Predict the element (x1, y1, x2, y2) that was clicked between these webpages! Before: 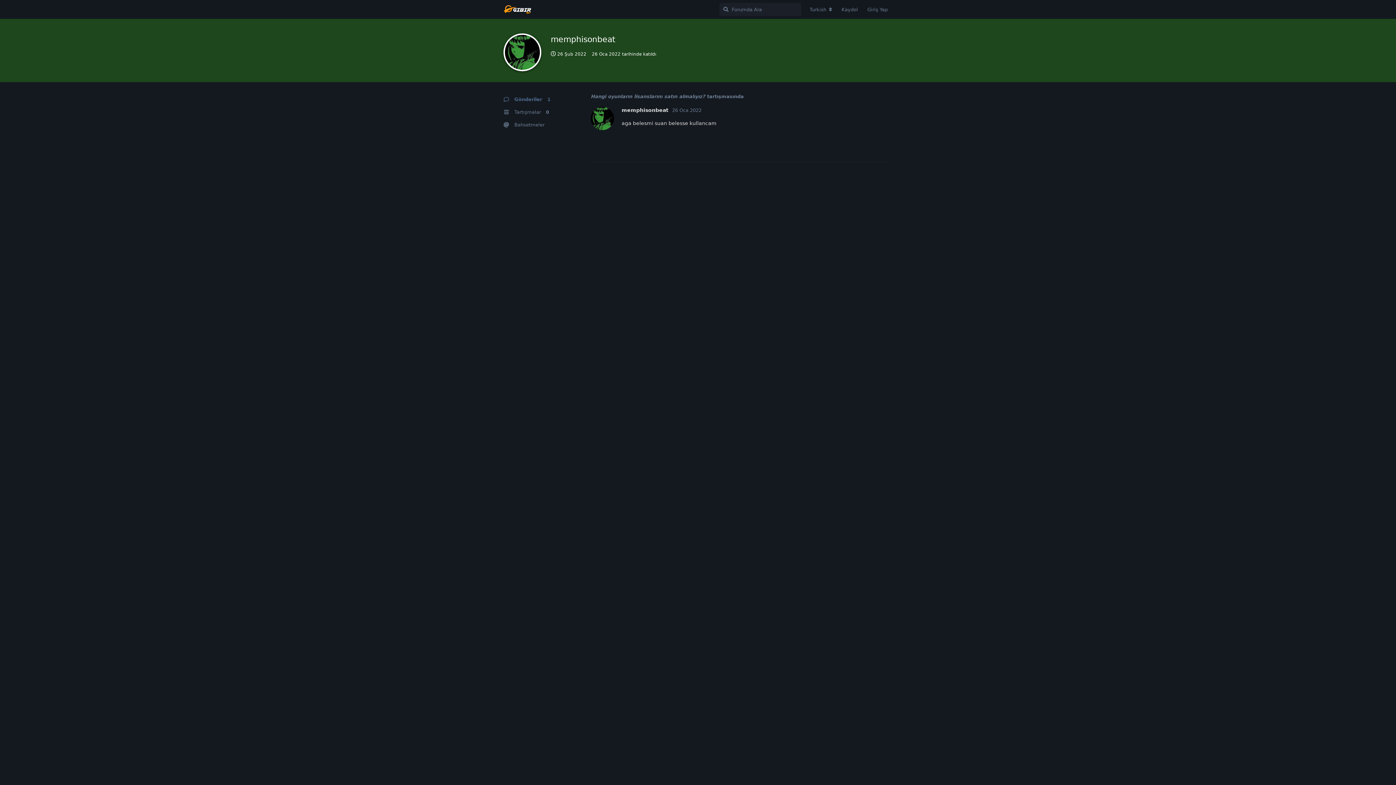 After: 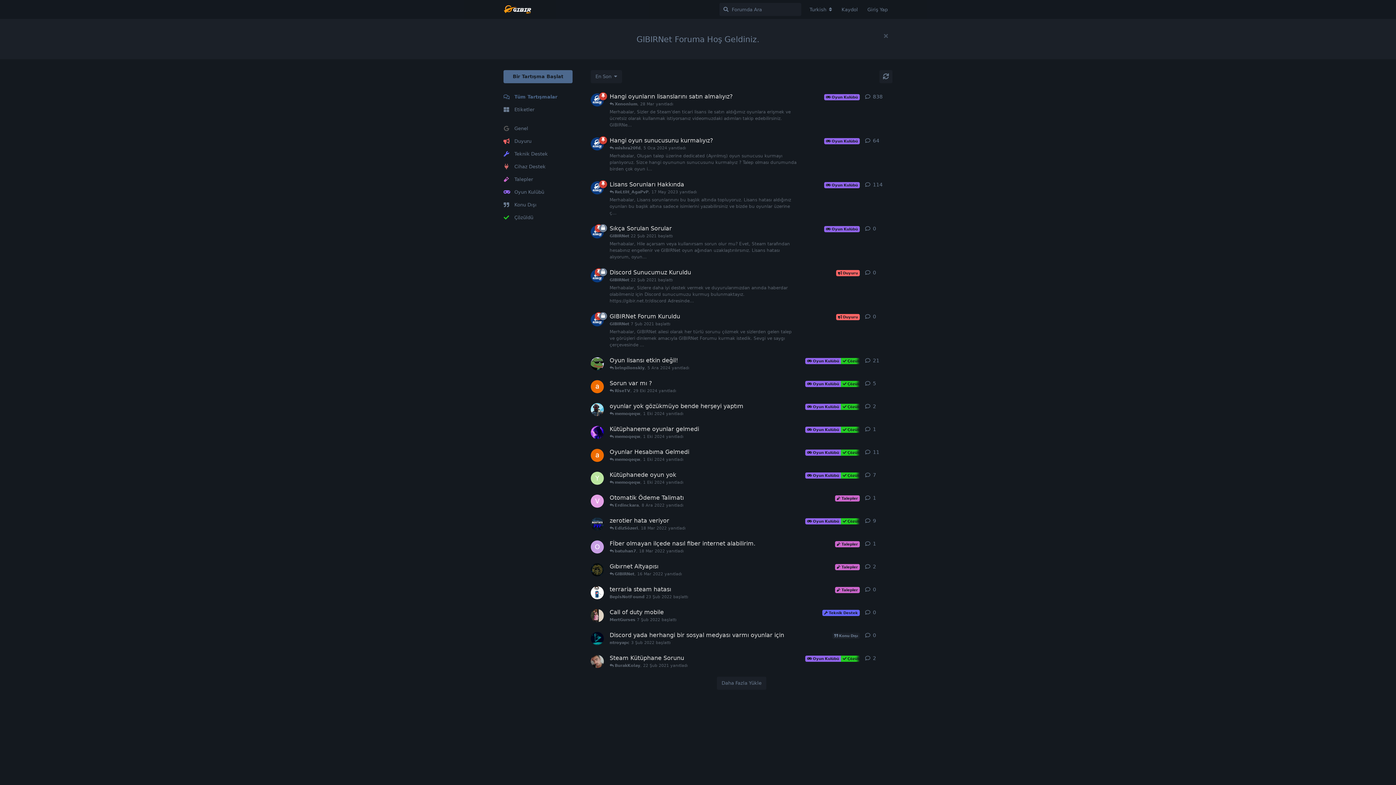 Action: bbox: (503, 5, 531, 12)